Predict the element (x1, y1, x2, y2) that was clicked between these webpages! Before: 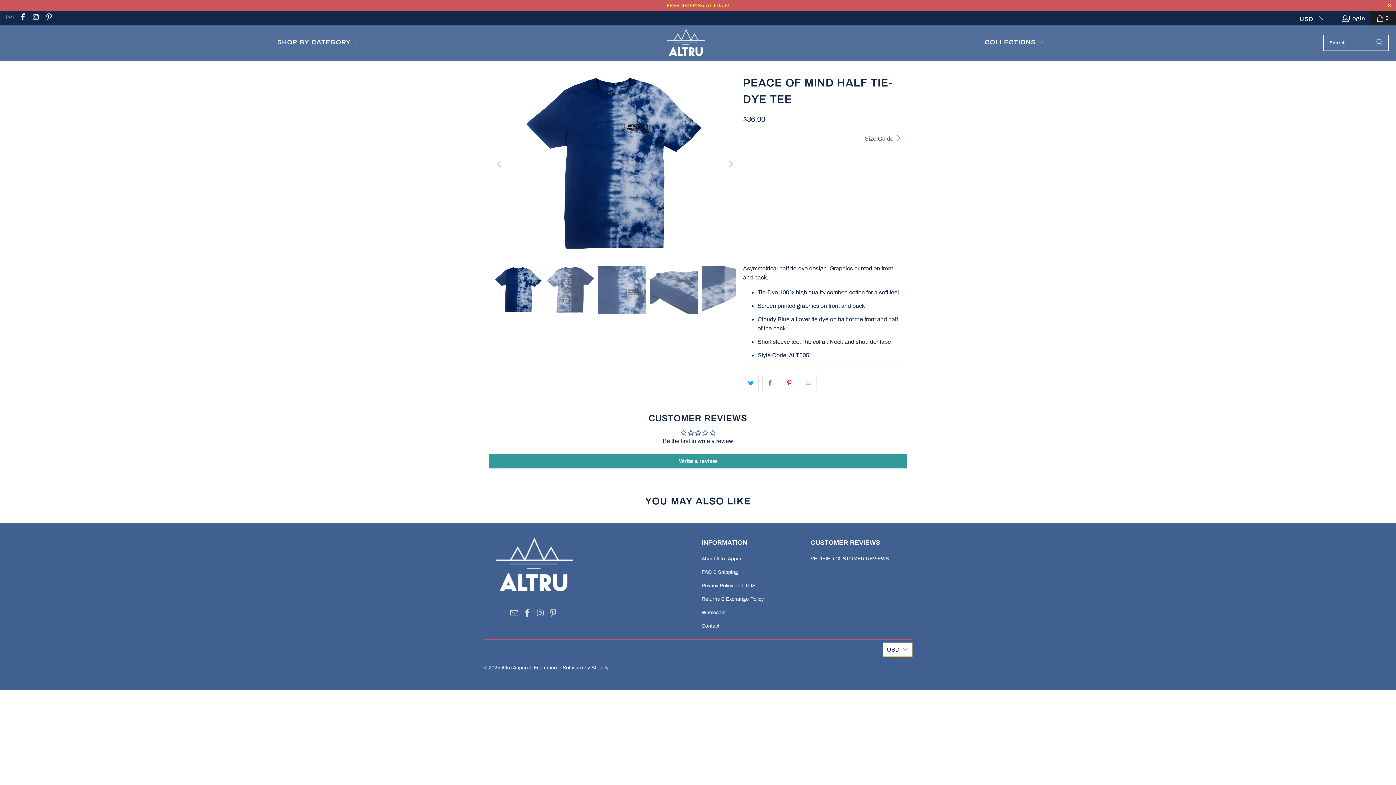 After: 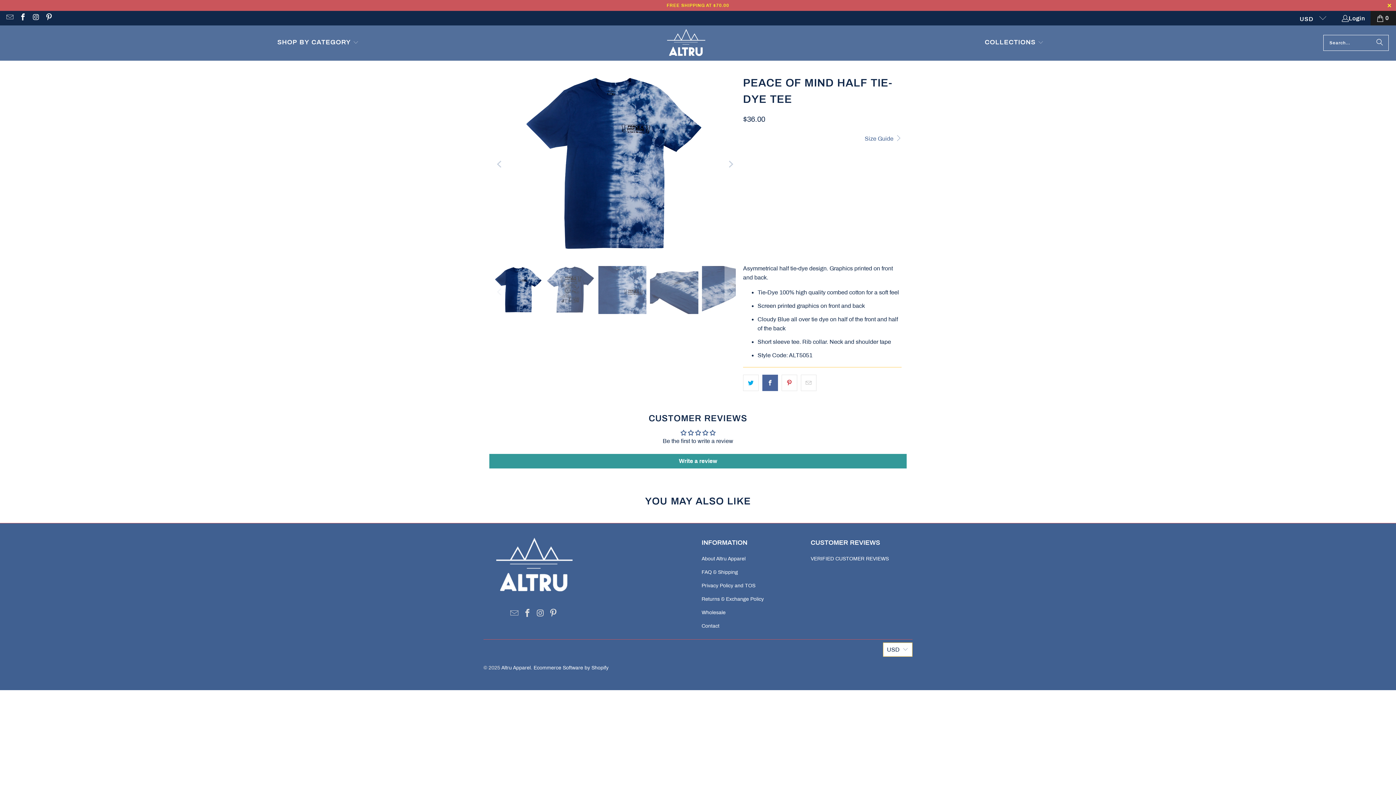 Action: bbox: (762, 374, 778, 391)